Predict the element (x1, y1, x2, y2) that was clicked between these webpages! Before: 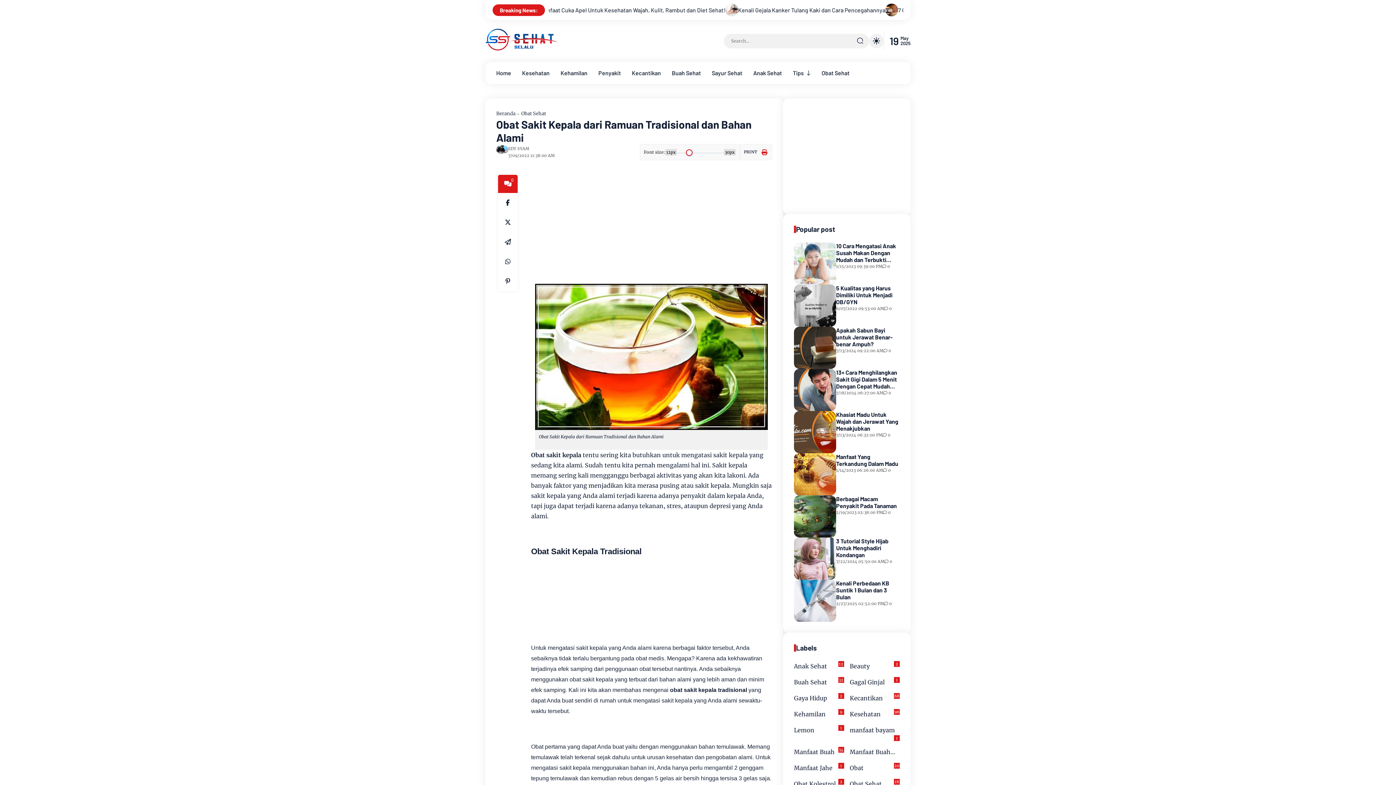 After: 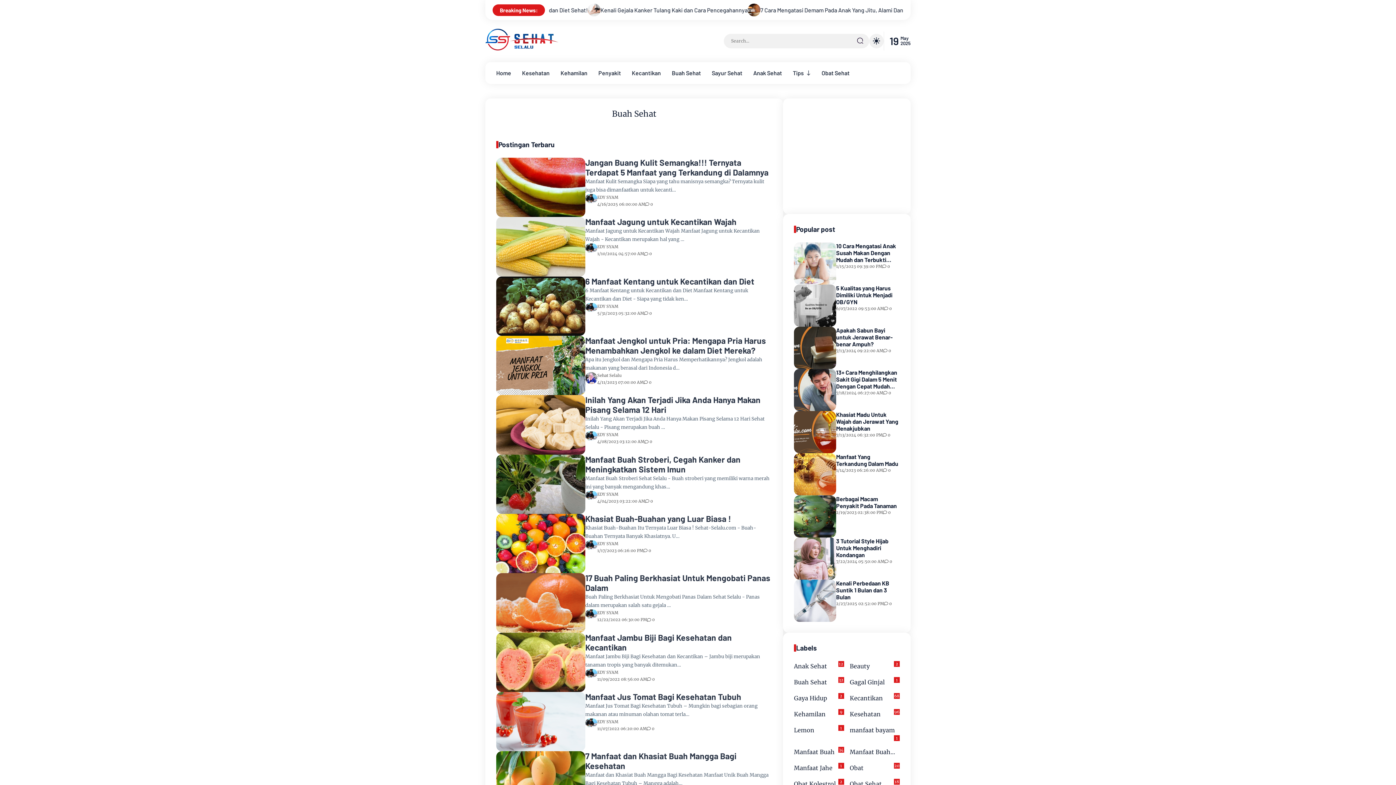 Action: bbox: (666, 62, 706, 84) label: Buah Sehat